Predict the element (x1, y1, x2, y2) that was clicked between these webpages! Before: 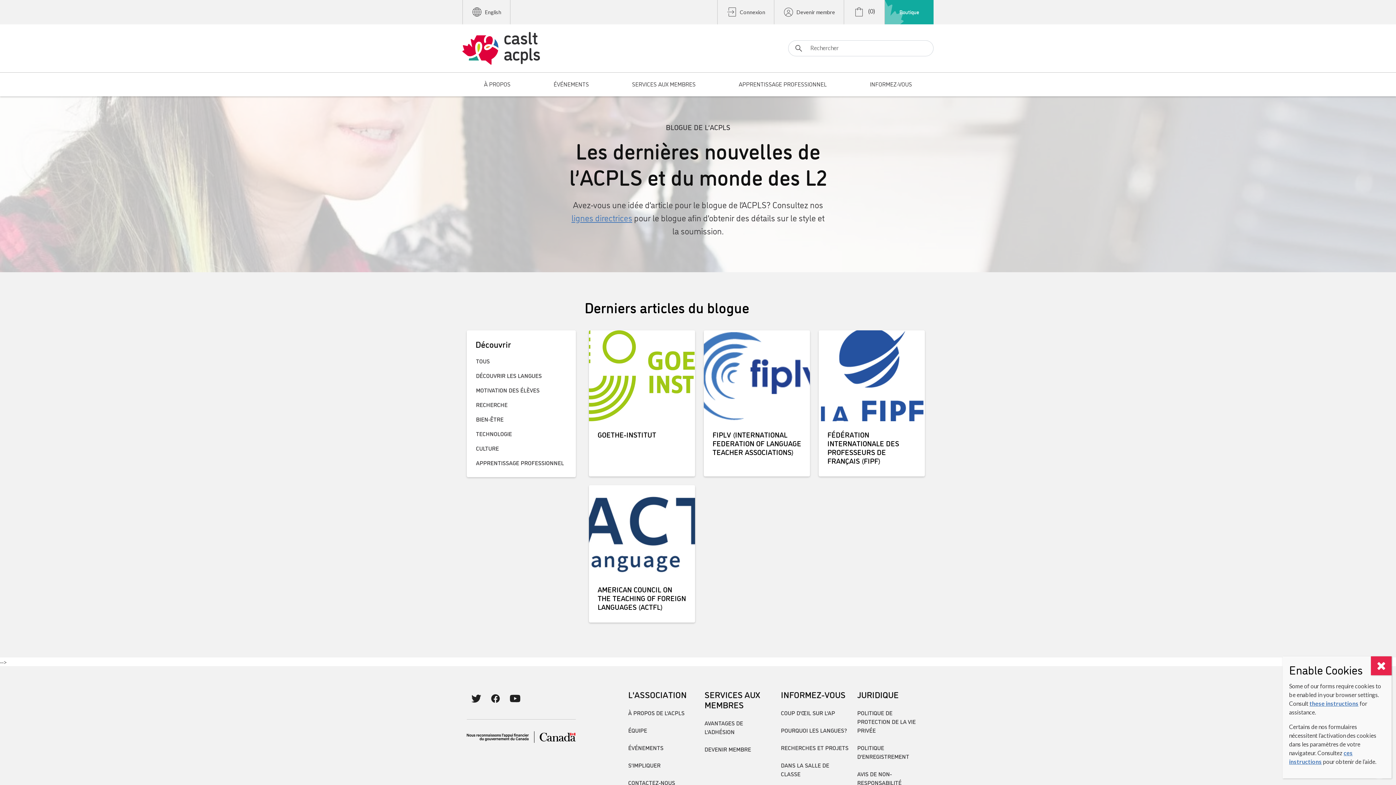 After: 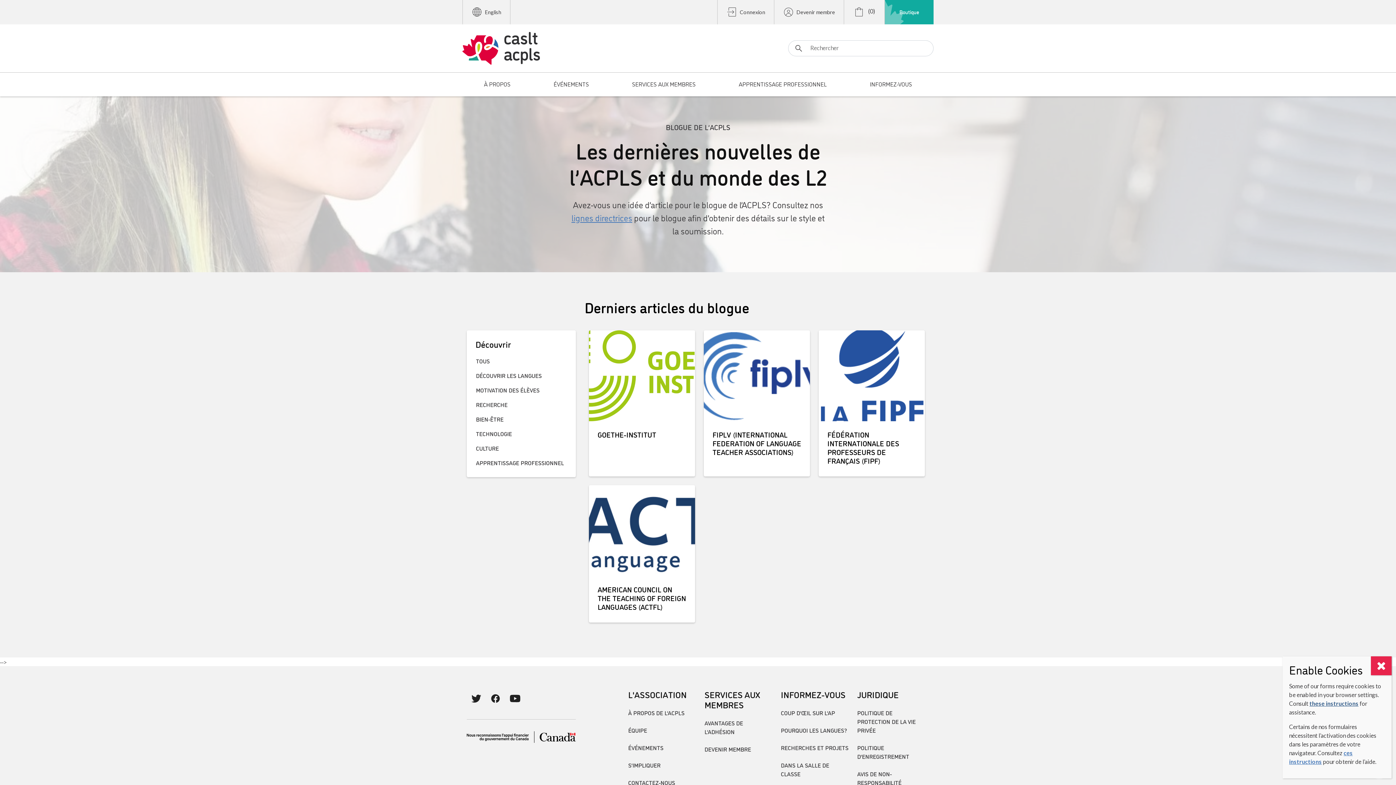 Action: label: these instructions bbox: (1309, 700, 1358, 707)